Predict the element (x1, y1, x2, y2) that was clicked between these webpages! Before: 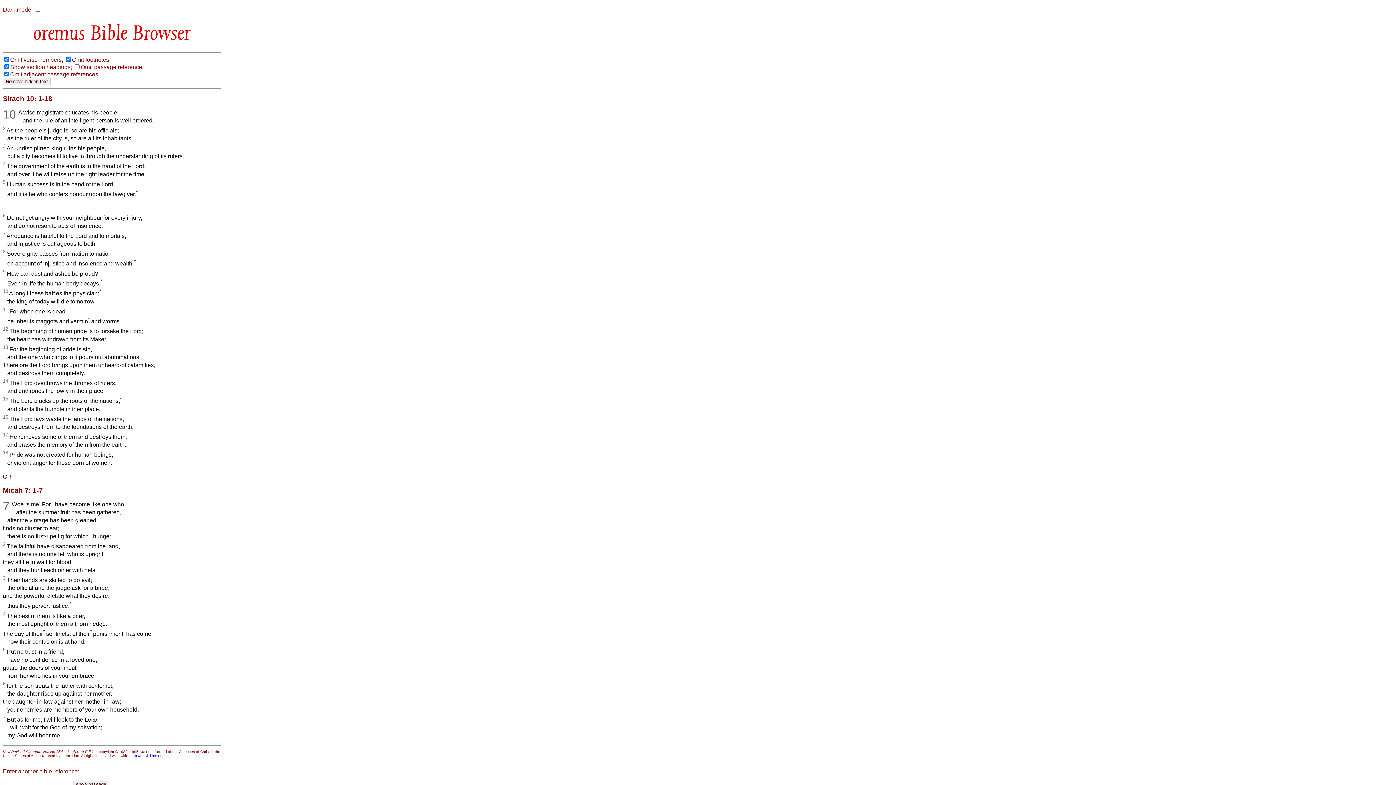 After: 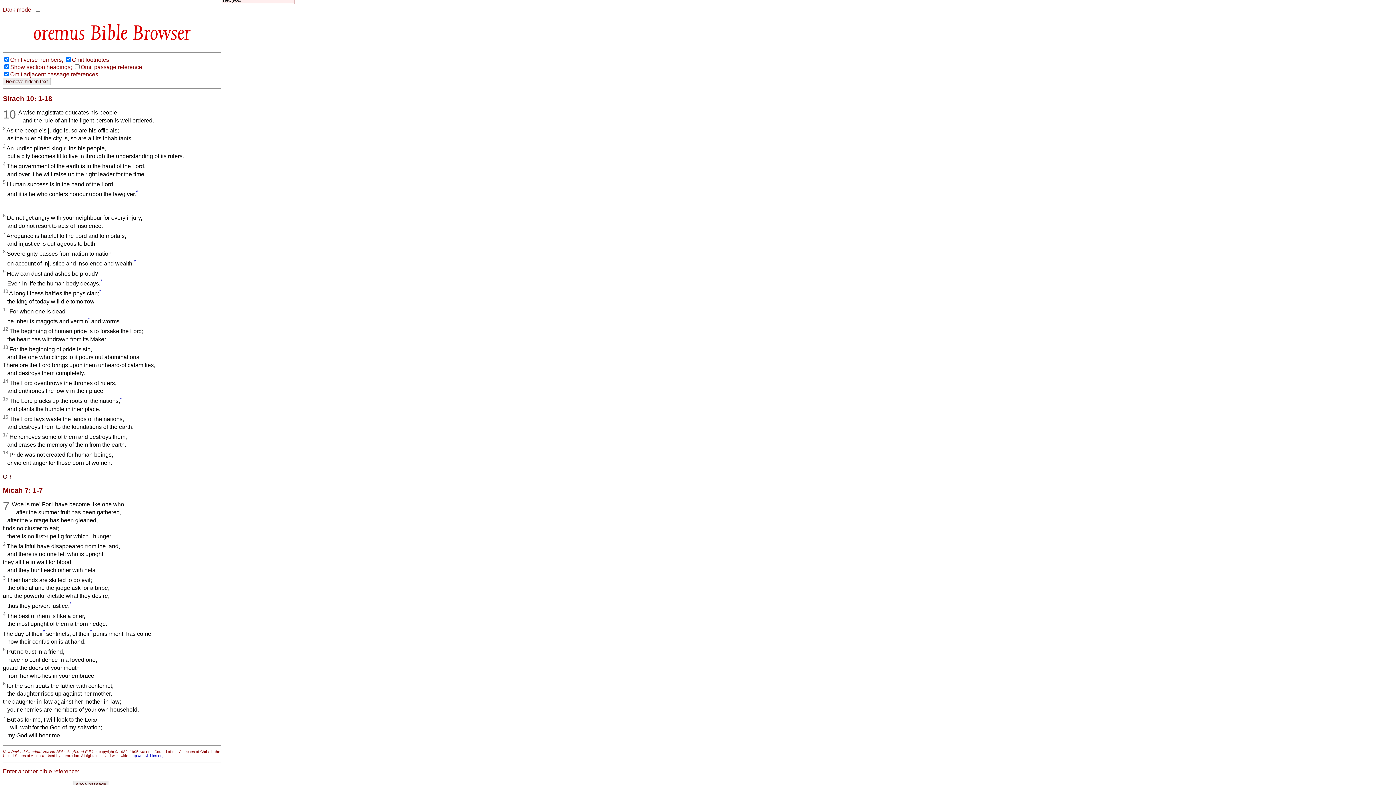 Action: label: * bbox: (89, 631, 91, 637)